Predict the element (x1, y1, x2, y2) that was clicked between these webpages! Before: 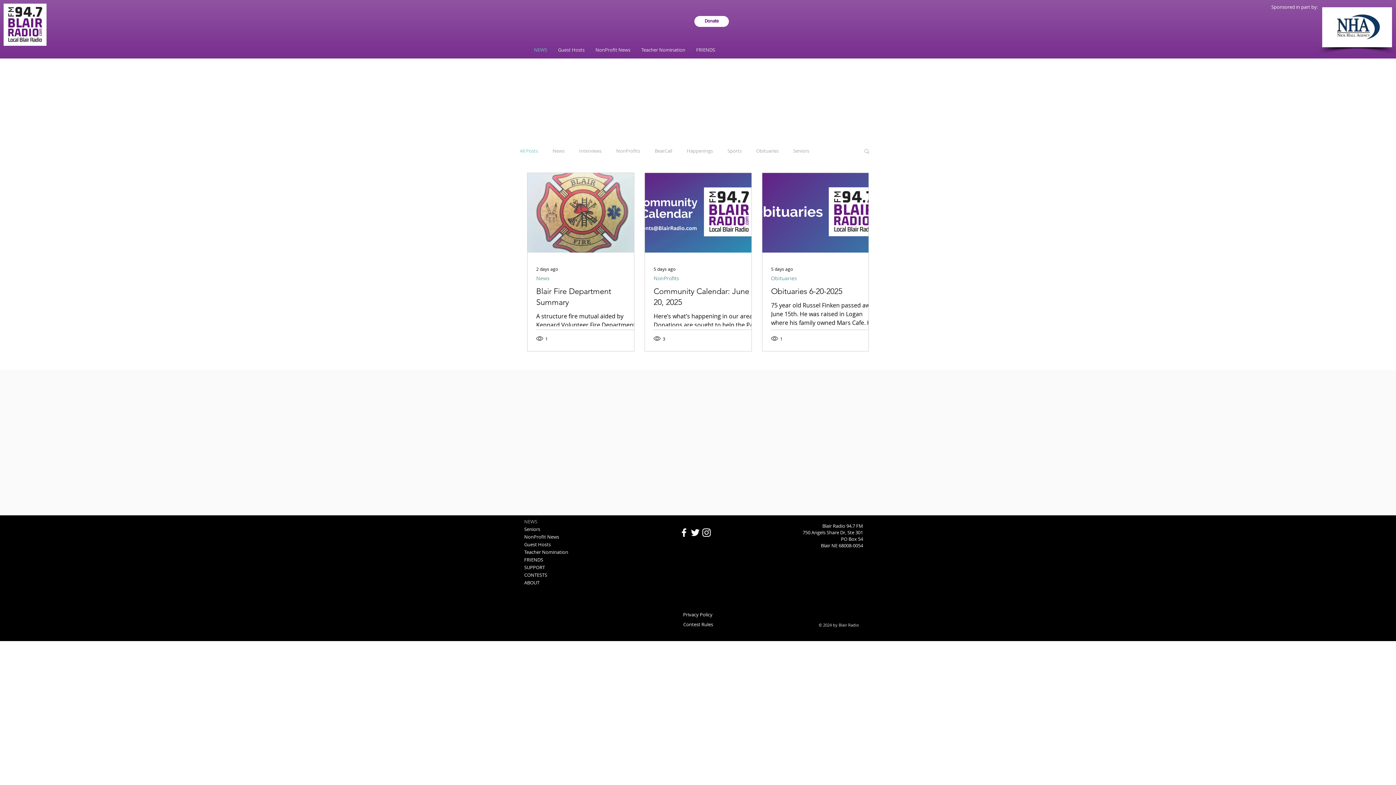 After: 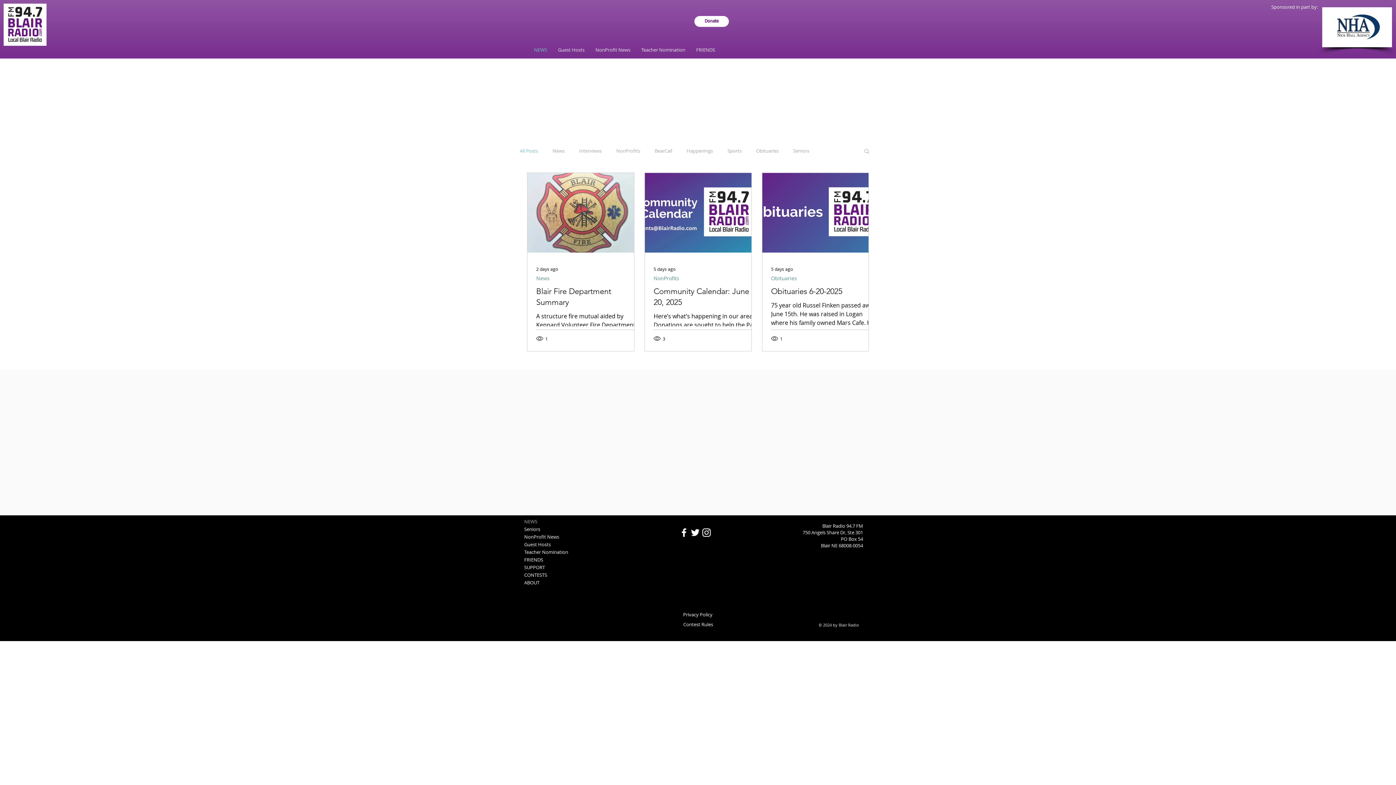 Action: bbox: (539, 85, 555, 110)